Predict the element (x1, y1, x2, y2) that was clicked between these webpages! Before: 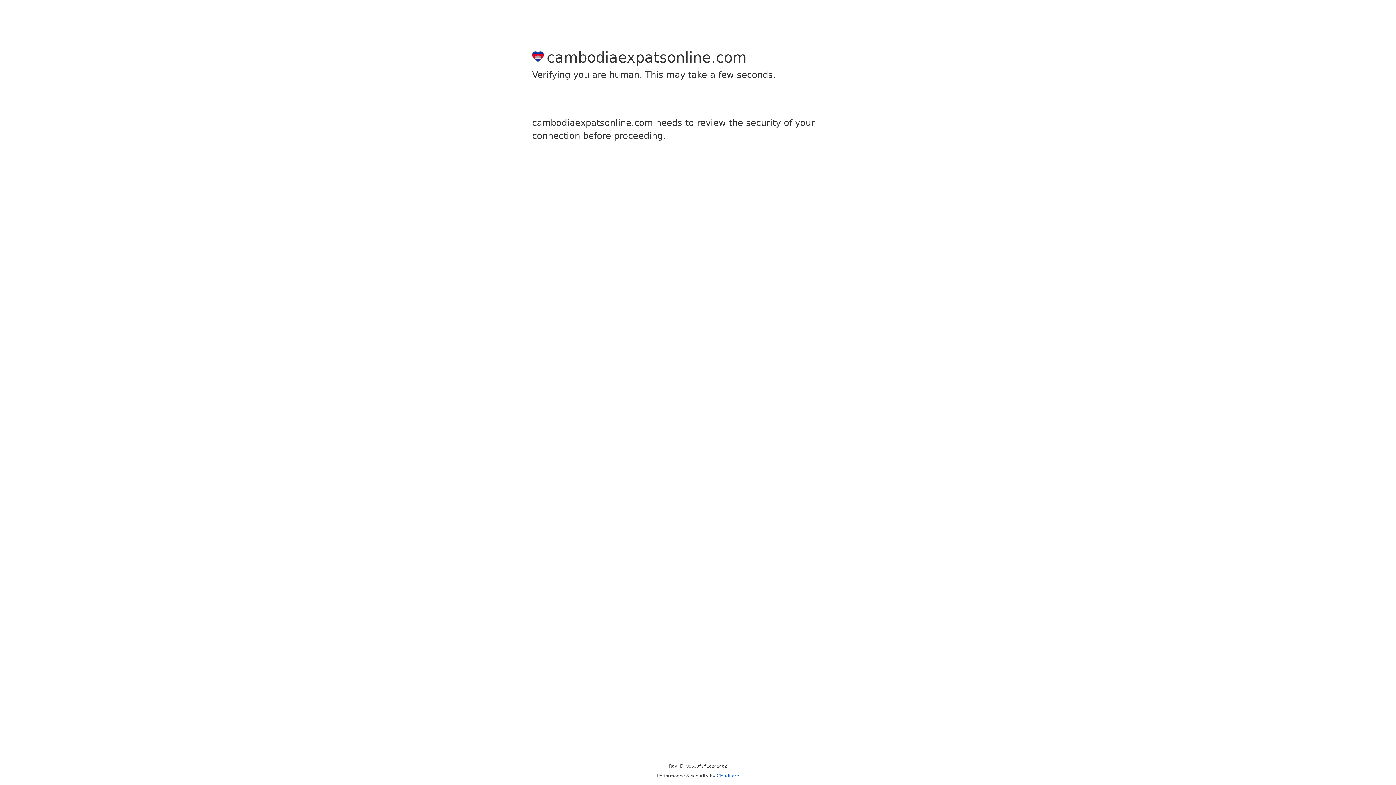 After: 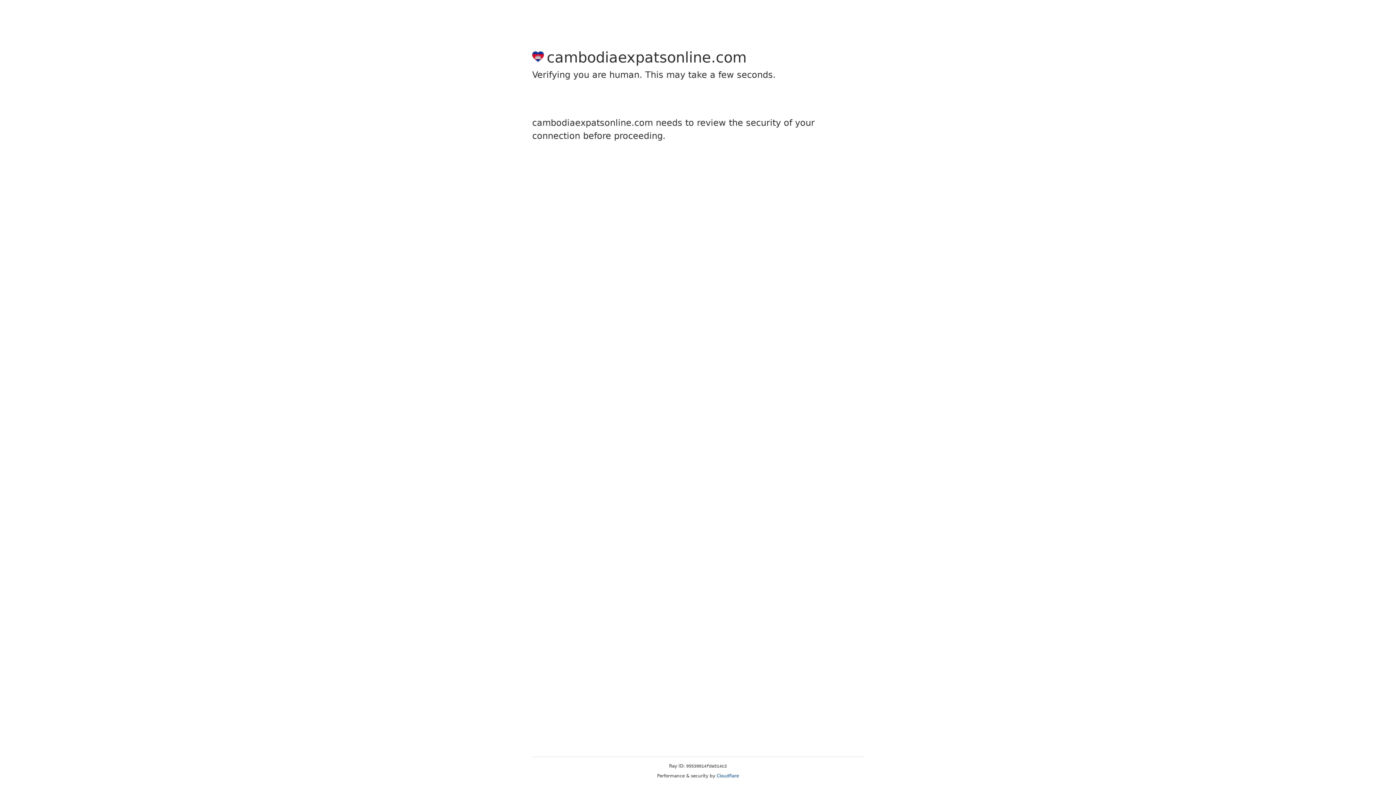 Action: label: Cloudflare bbox: (716, 773, 739, 778)